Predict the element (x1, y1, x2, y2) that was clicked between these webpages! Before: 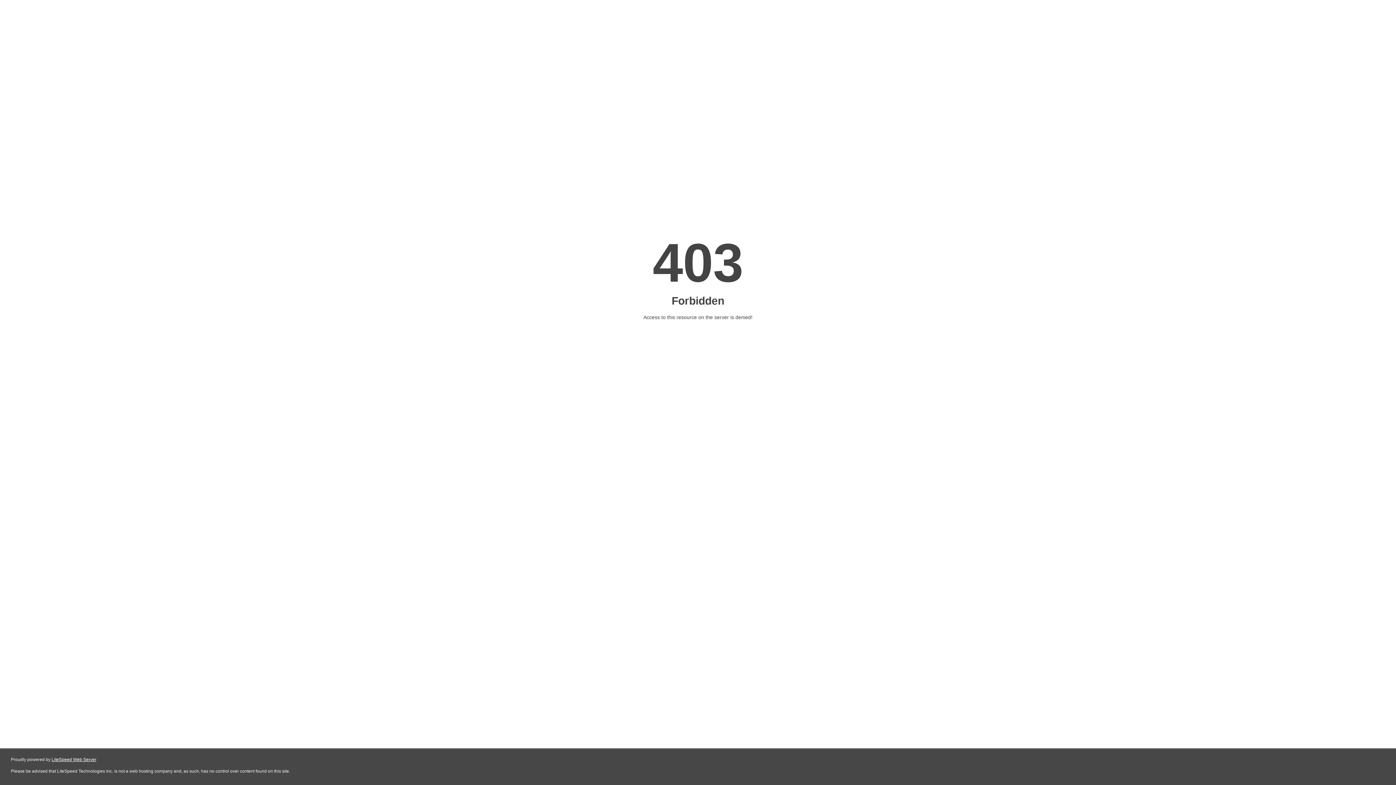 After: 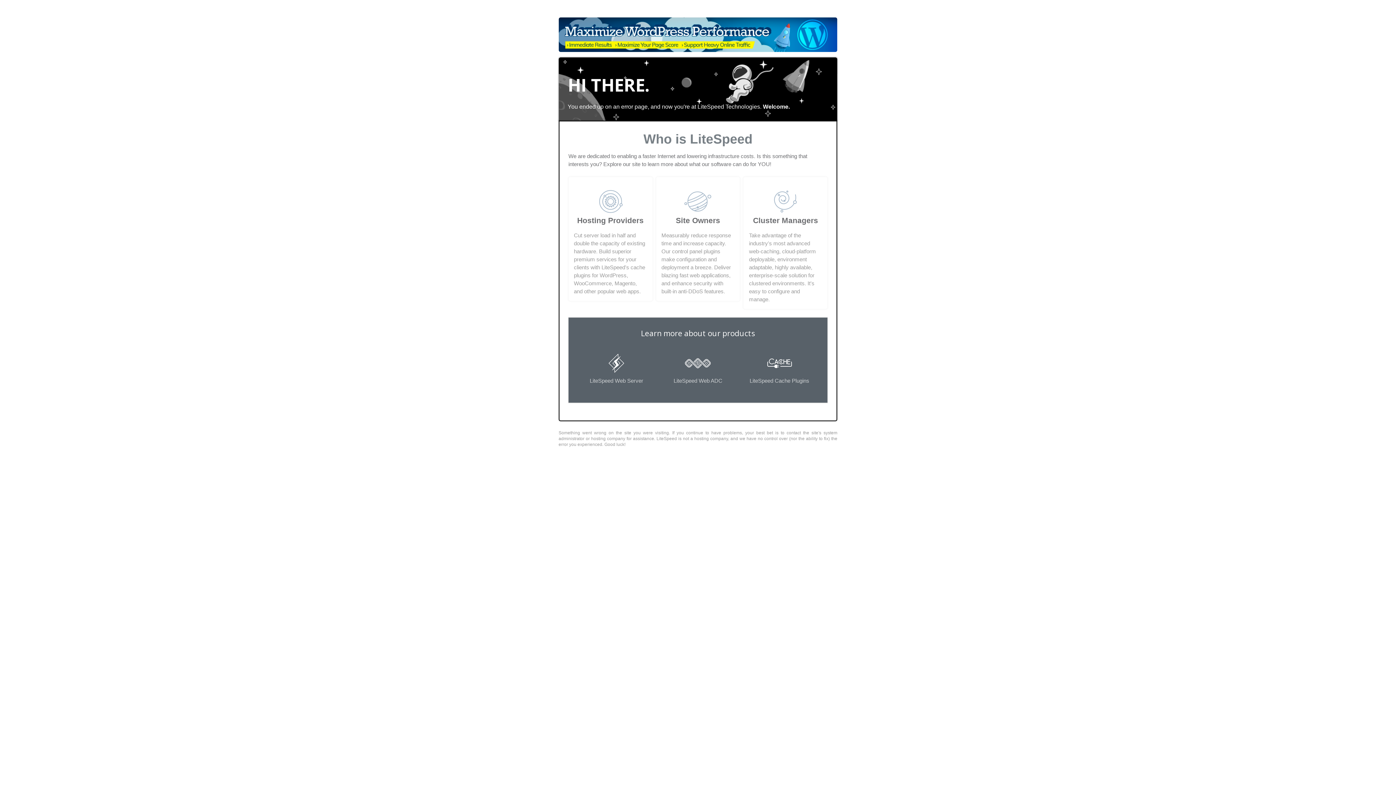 Action: bbox: (51, 757, 96, 762) label: LiteSpeed Web Server